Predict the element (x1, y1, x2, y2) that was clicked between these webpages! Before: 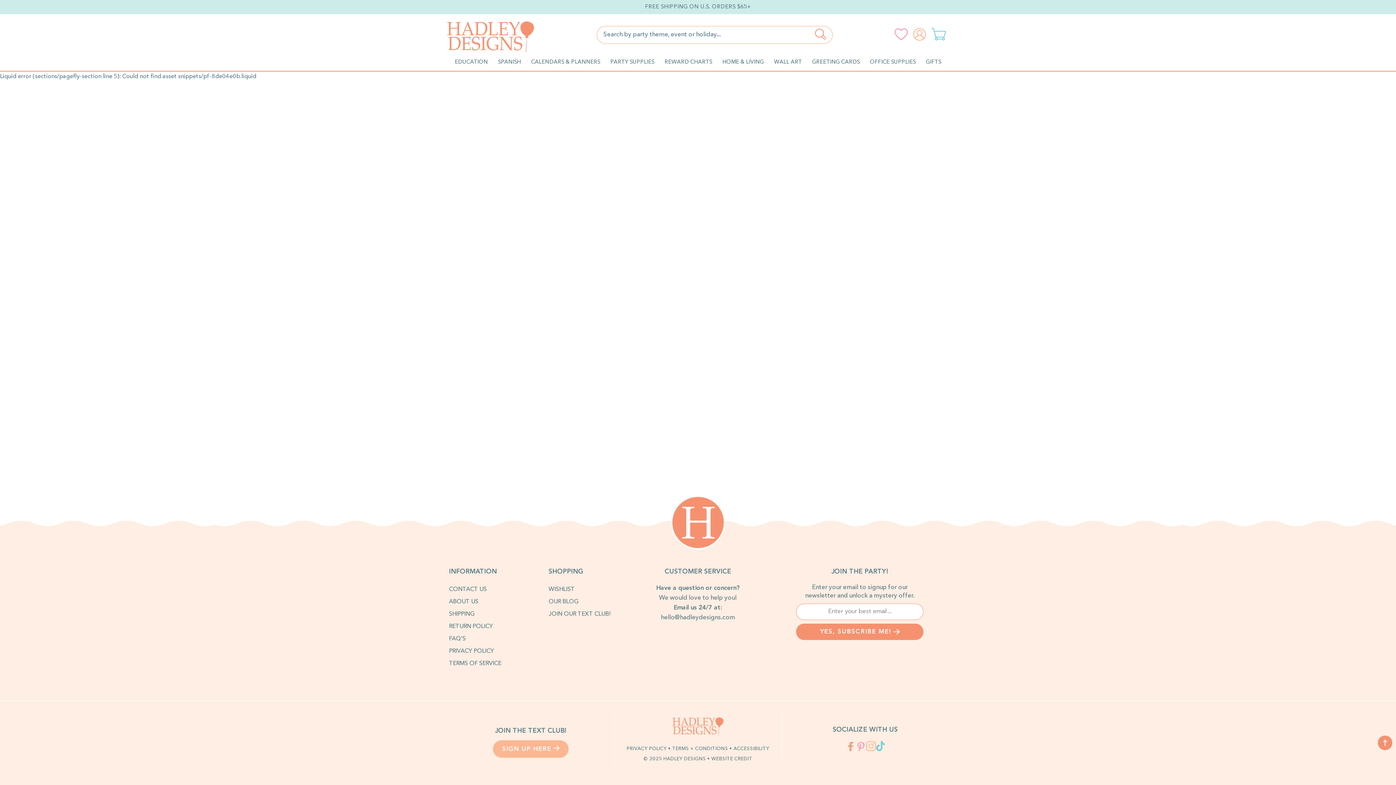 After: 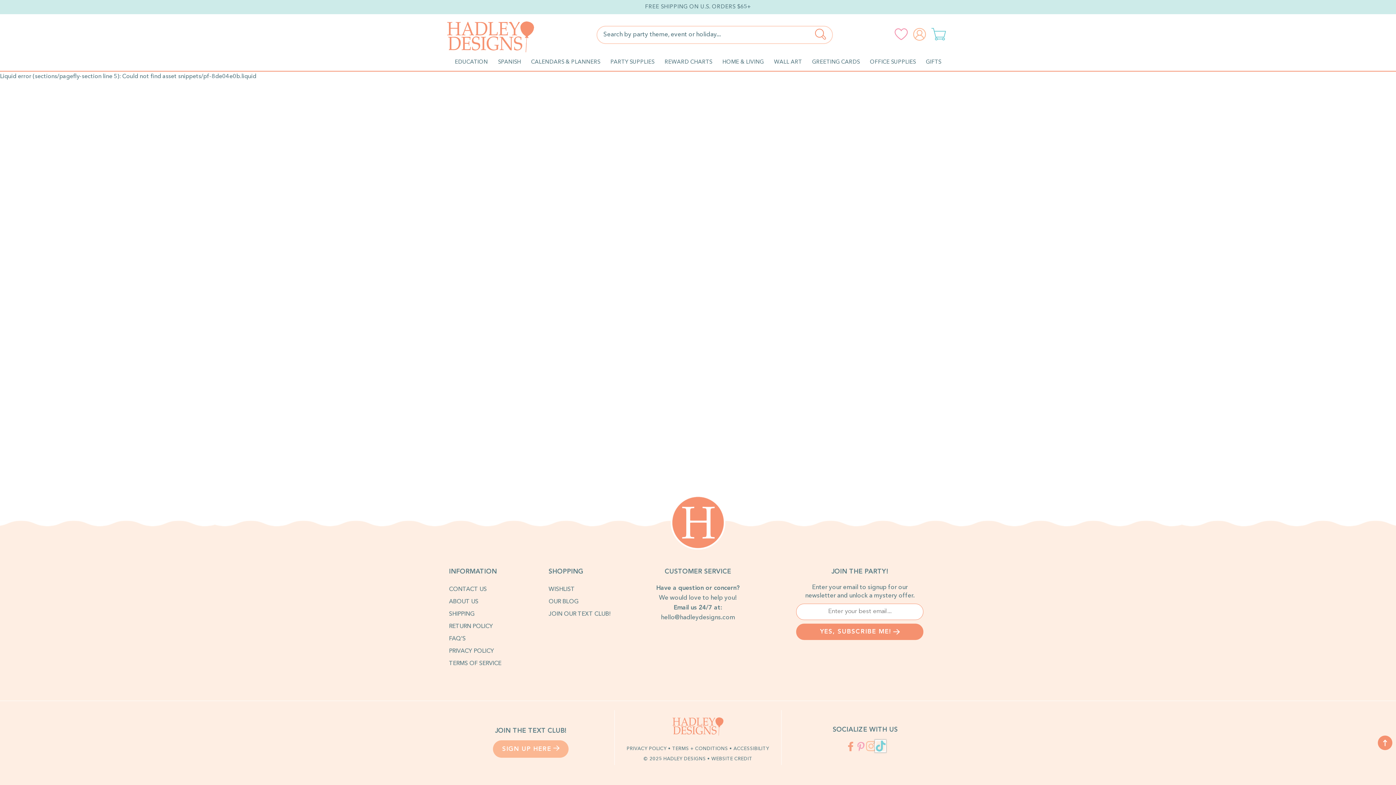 Action: label: TikTok bbox: (876, 741, 885, 751)